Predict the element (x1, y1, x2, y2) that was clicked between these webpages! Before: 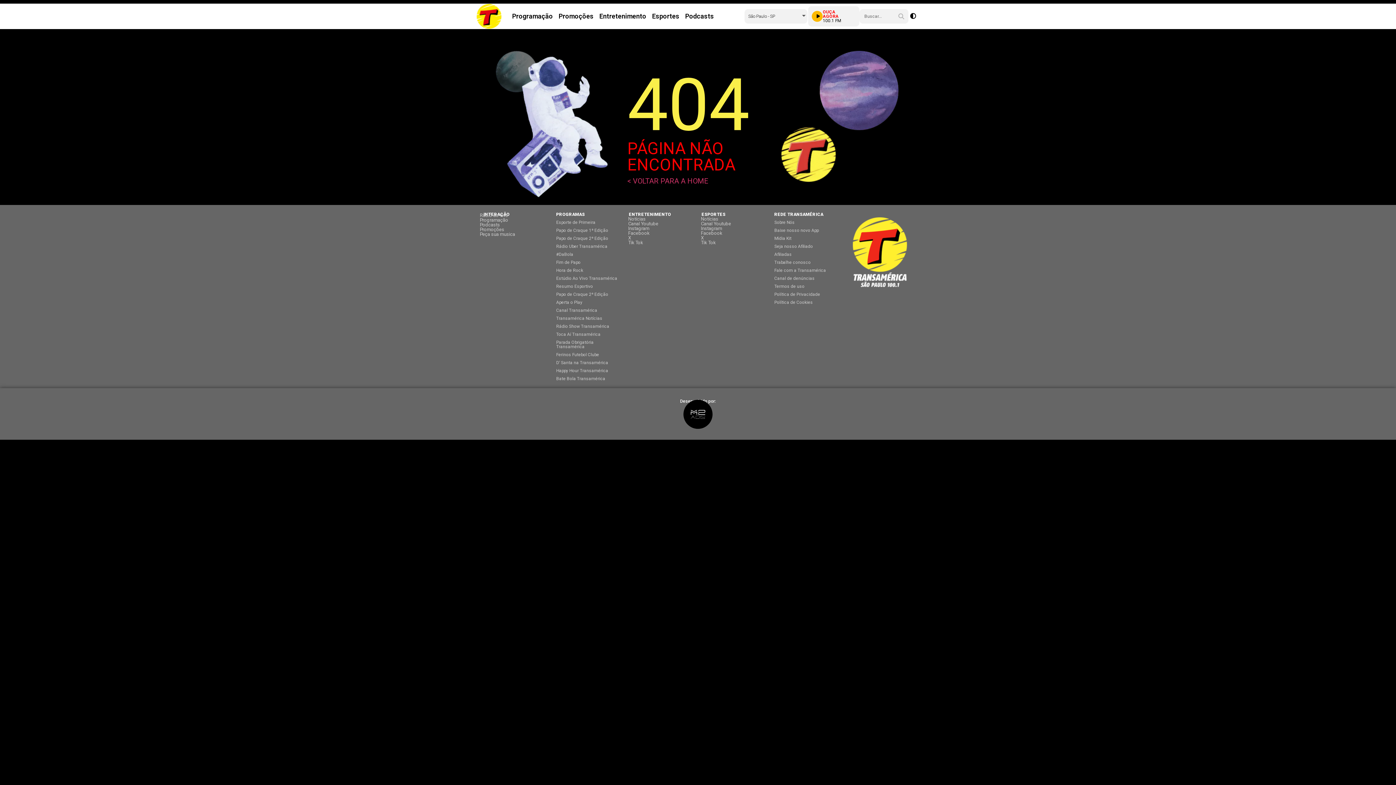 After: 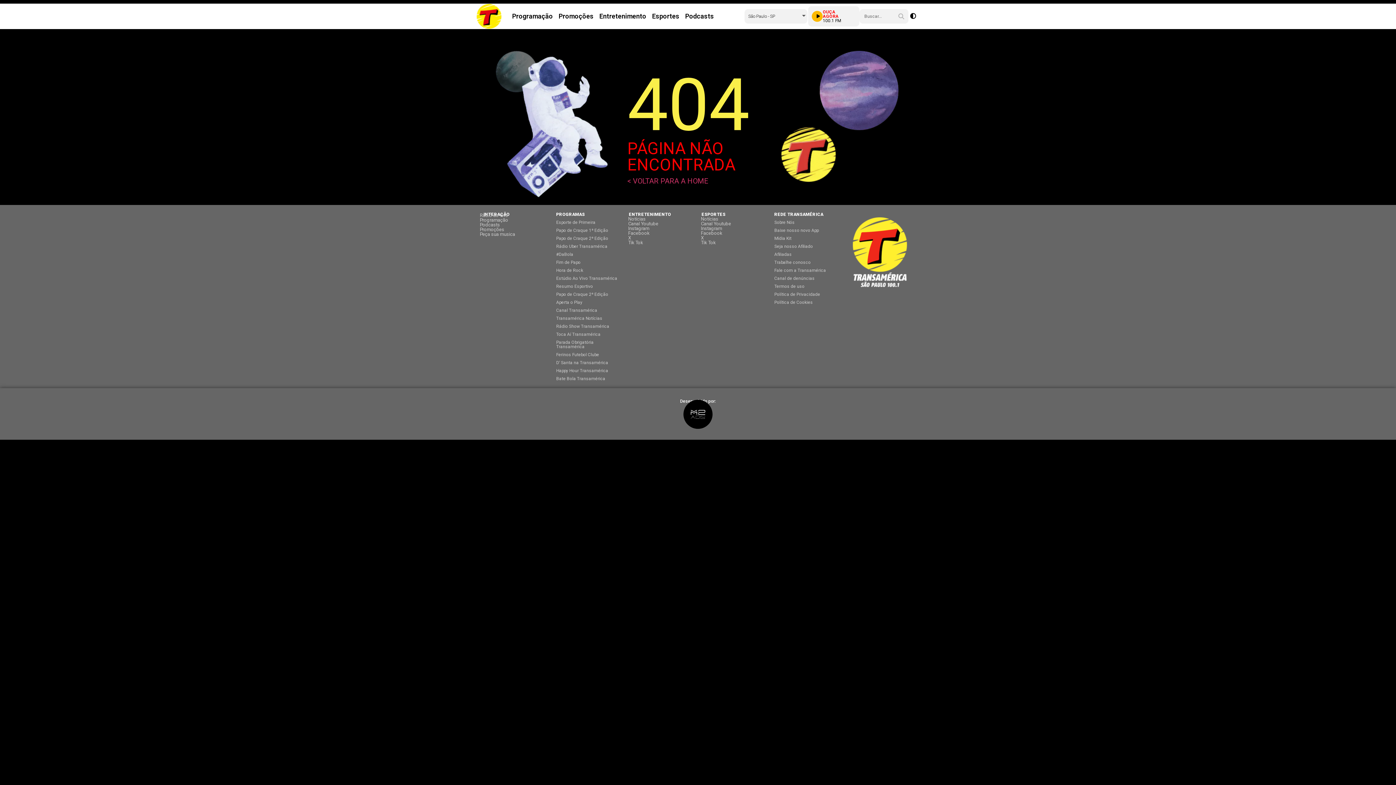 Action: bbox: (480, 212, 508, 218) label: Radio ao vivo